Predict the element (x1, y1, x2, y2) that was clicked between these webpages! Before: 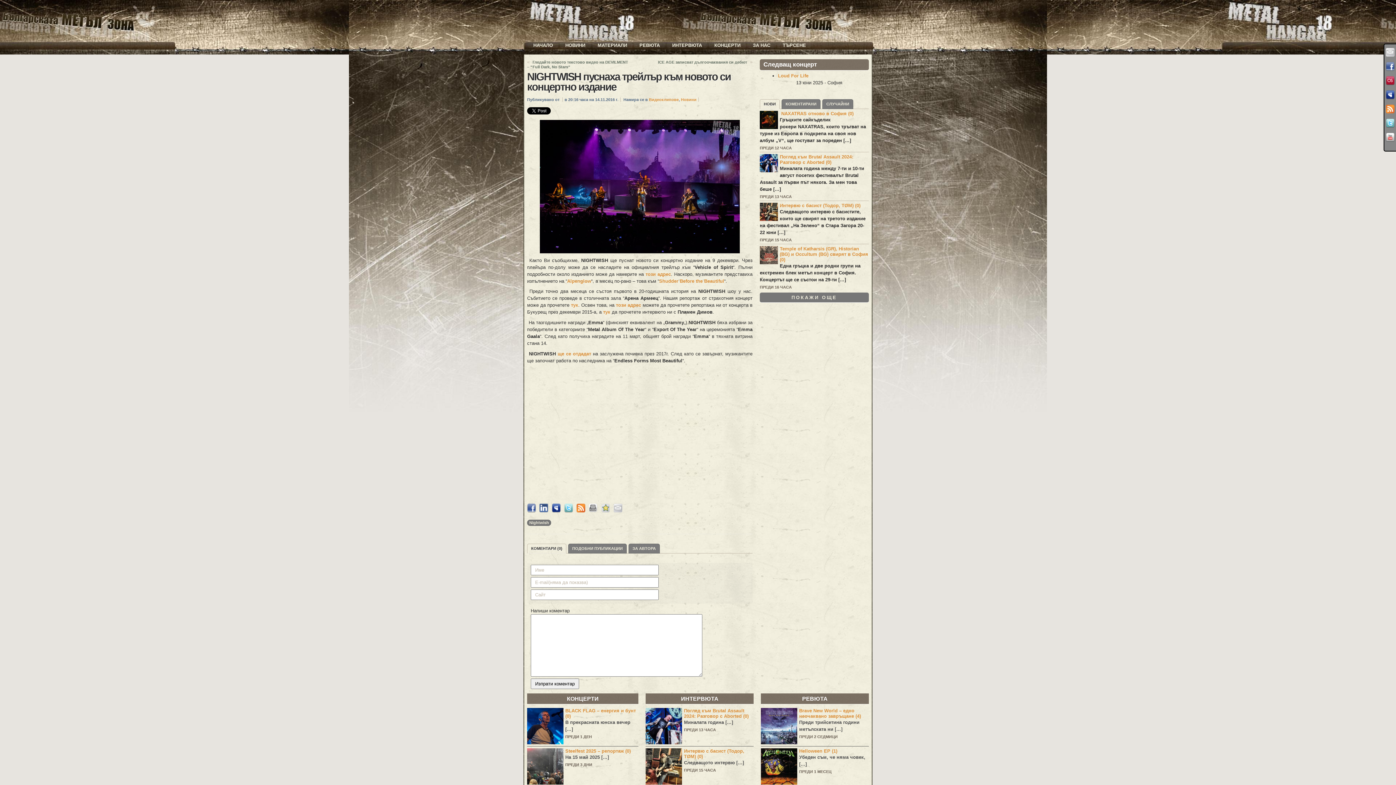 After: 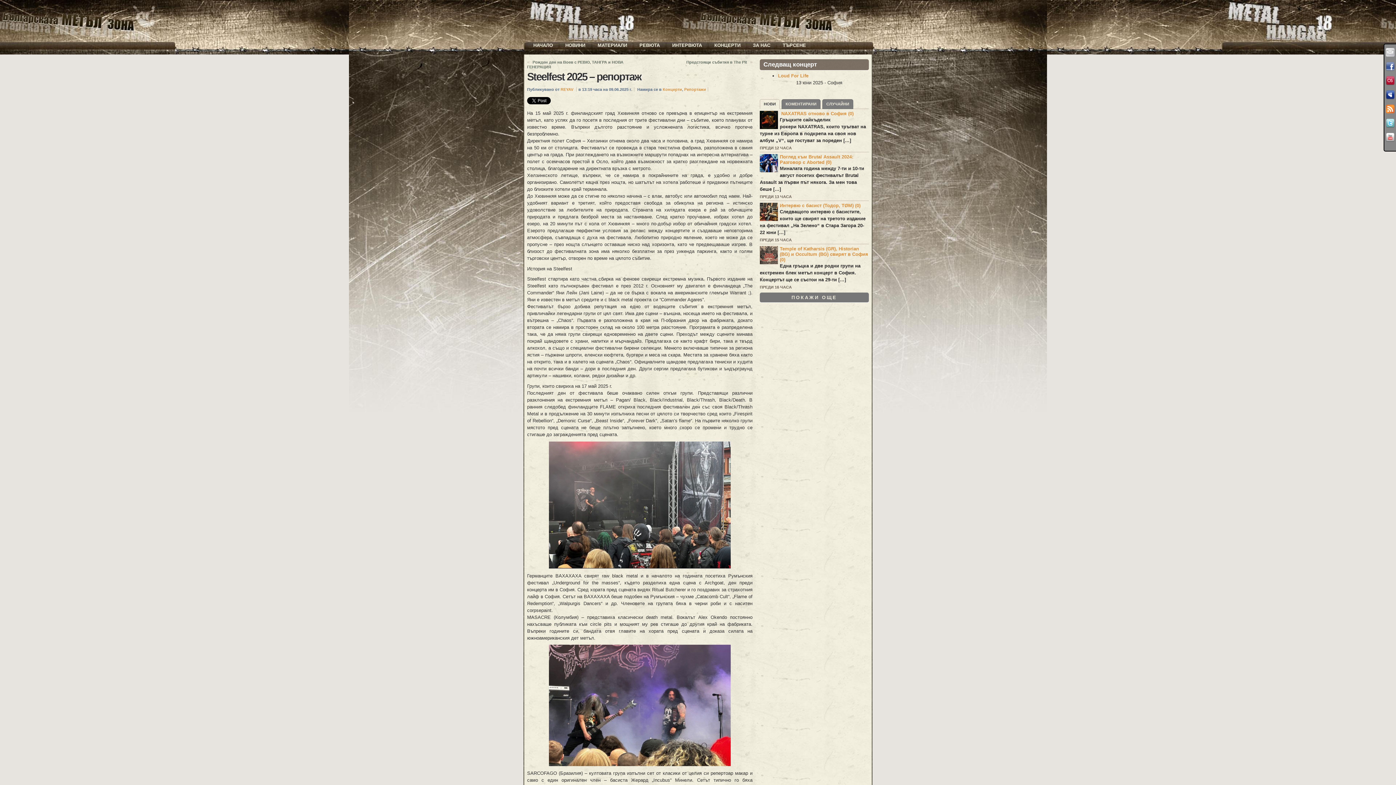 Action: bbox: (527, 747, 638, 787) label: Steelfest 2025 – репортаж (0)
На 15 май 2025 […]
ПРЕДИ 3 ДНИ